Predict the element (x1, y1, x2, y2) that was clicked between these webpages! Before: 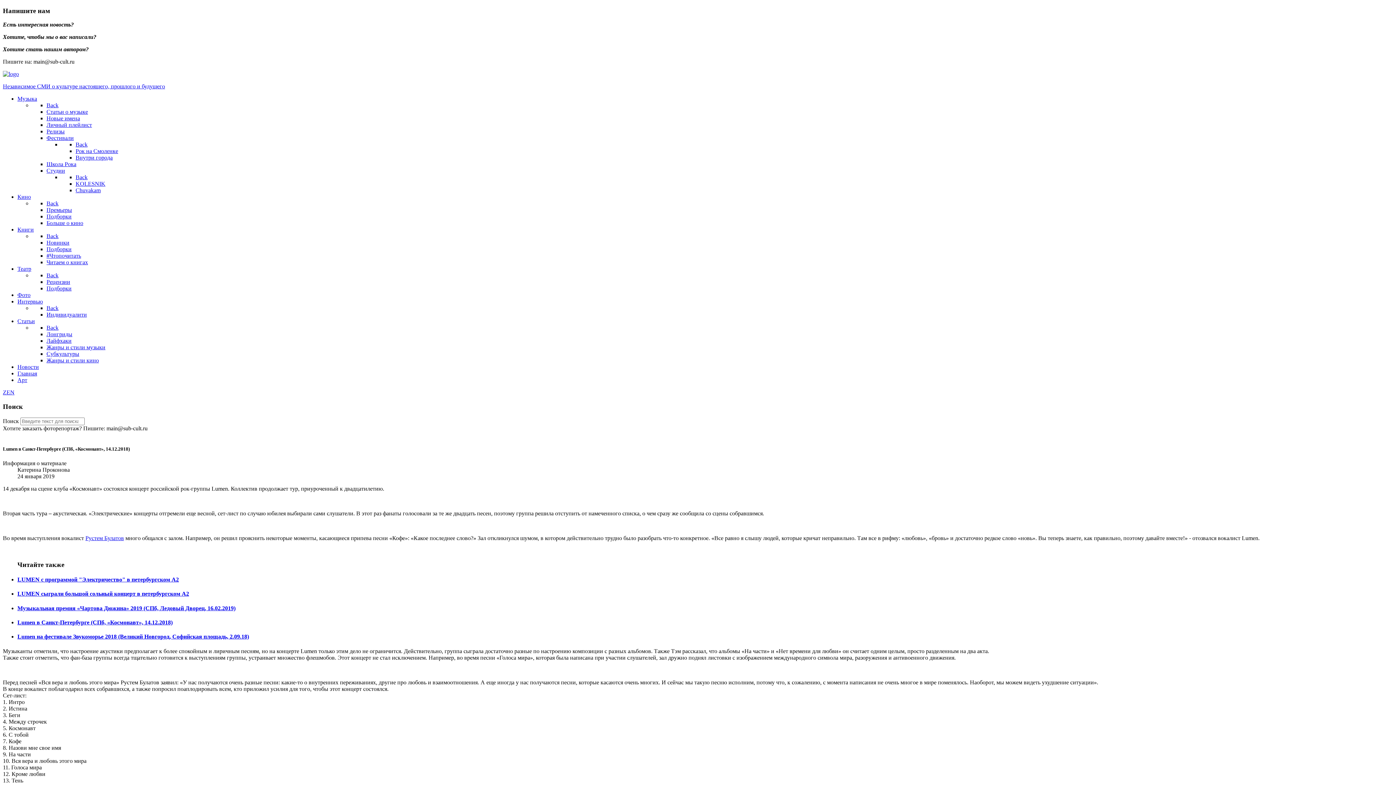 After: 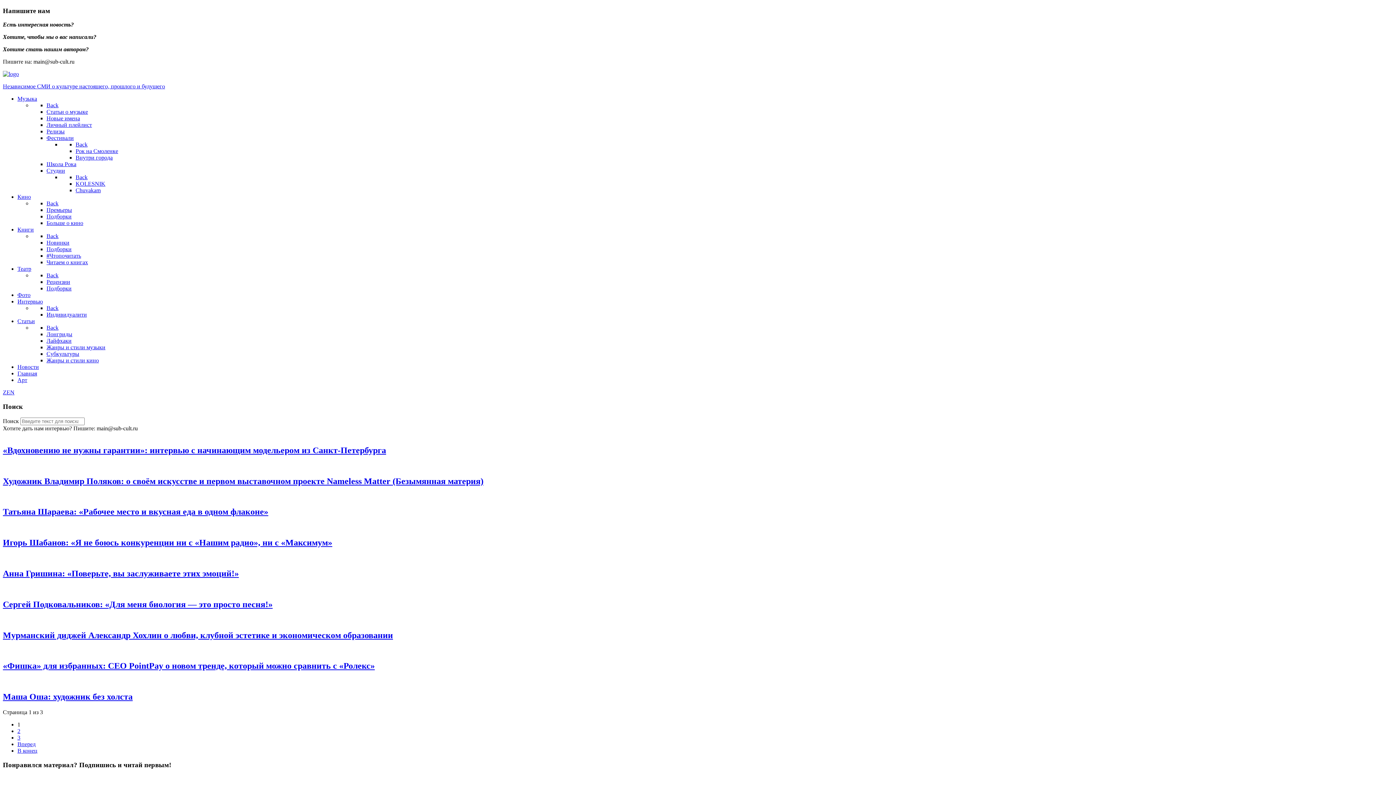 Action: label: Индивидуалити bbox: (46, 311, 86, 317)